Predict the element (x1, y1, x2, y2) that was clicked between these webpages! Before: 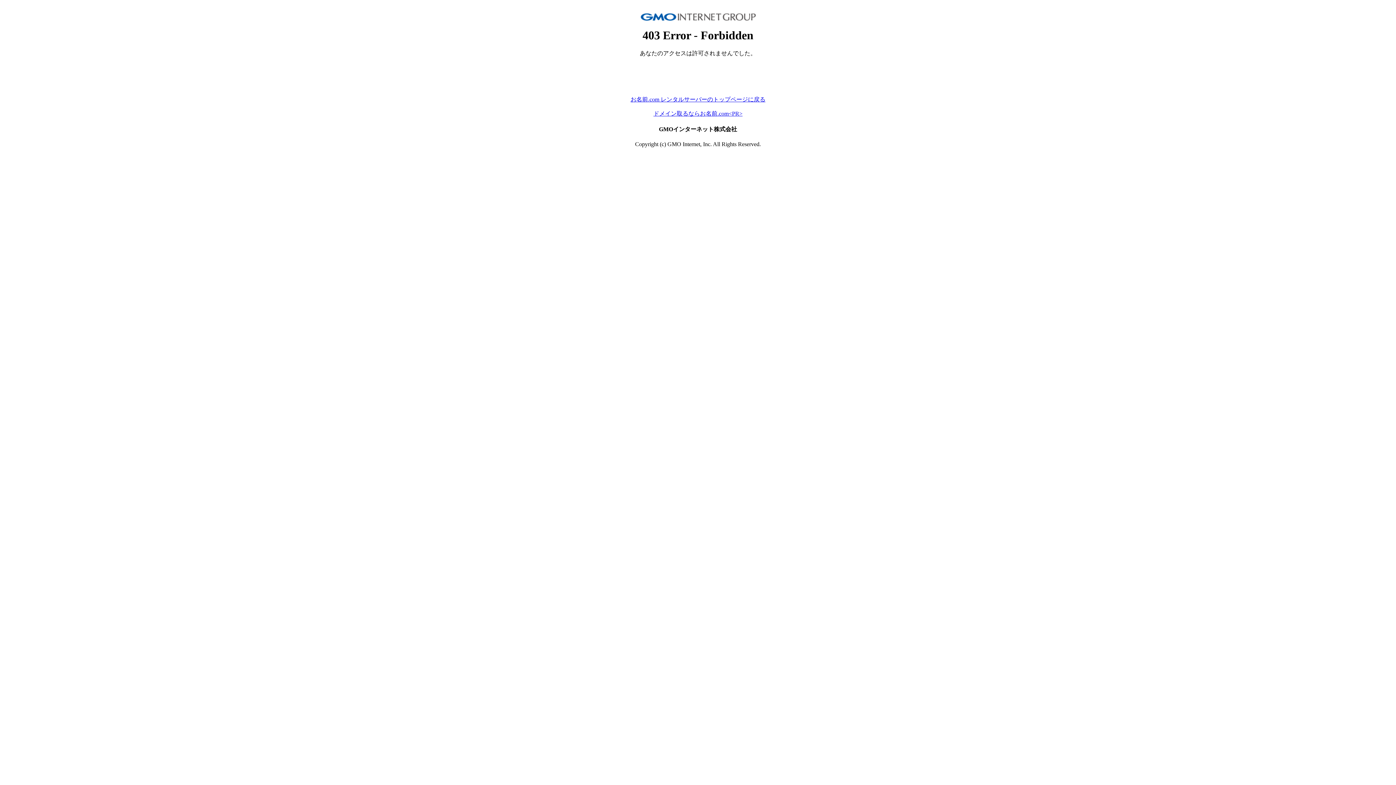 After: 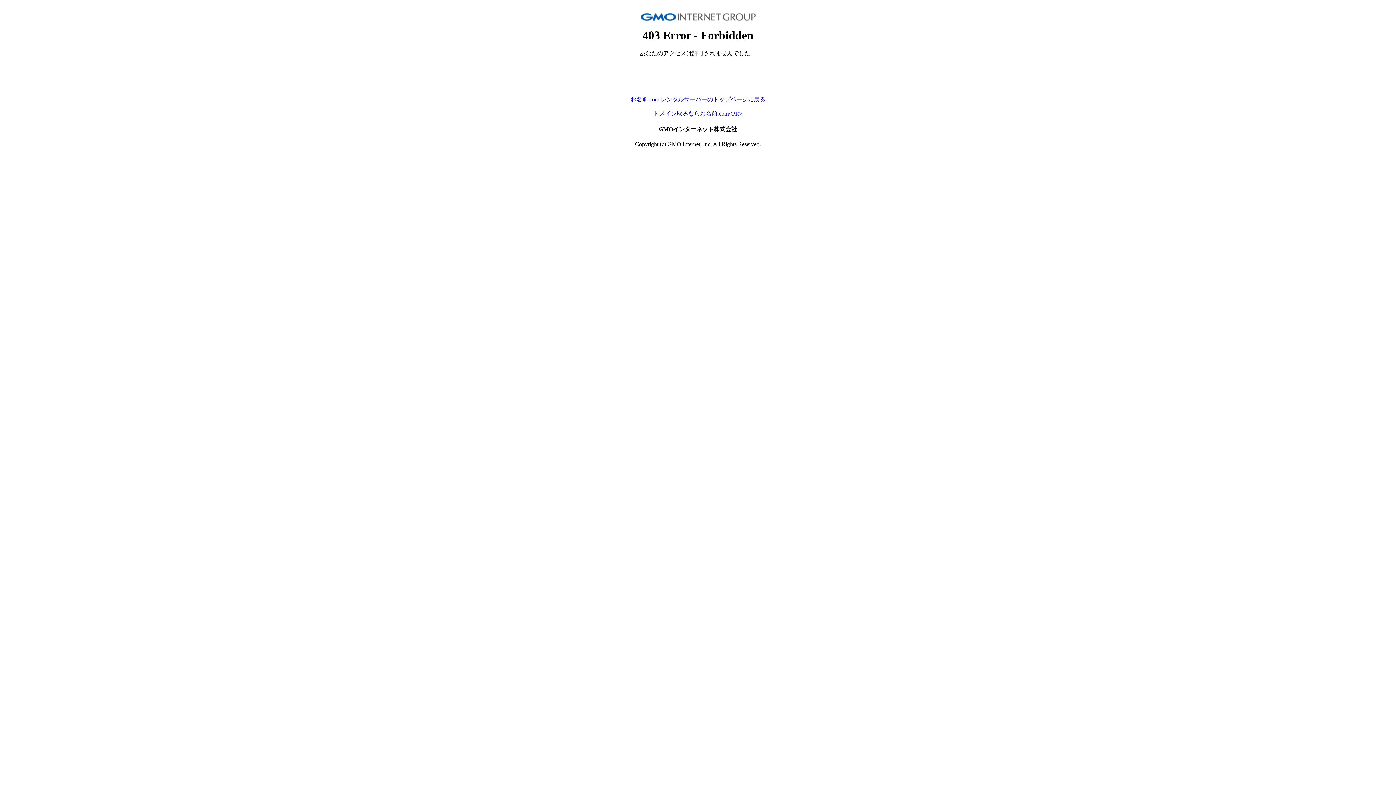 Action: bbox: (630, 96, 765, 102) label: お名前.com レンタルサーバーのトップページに戻る